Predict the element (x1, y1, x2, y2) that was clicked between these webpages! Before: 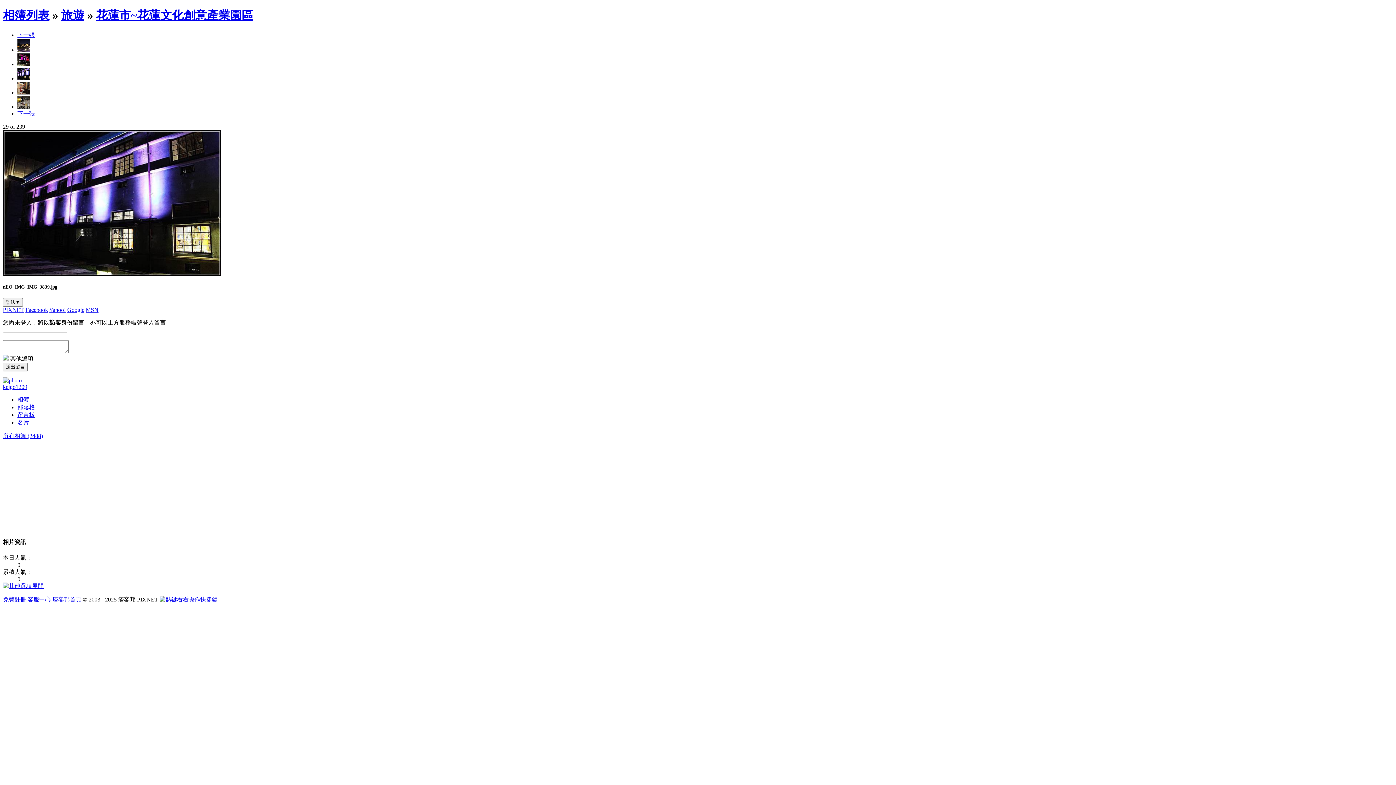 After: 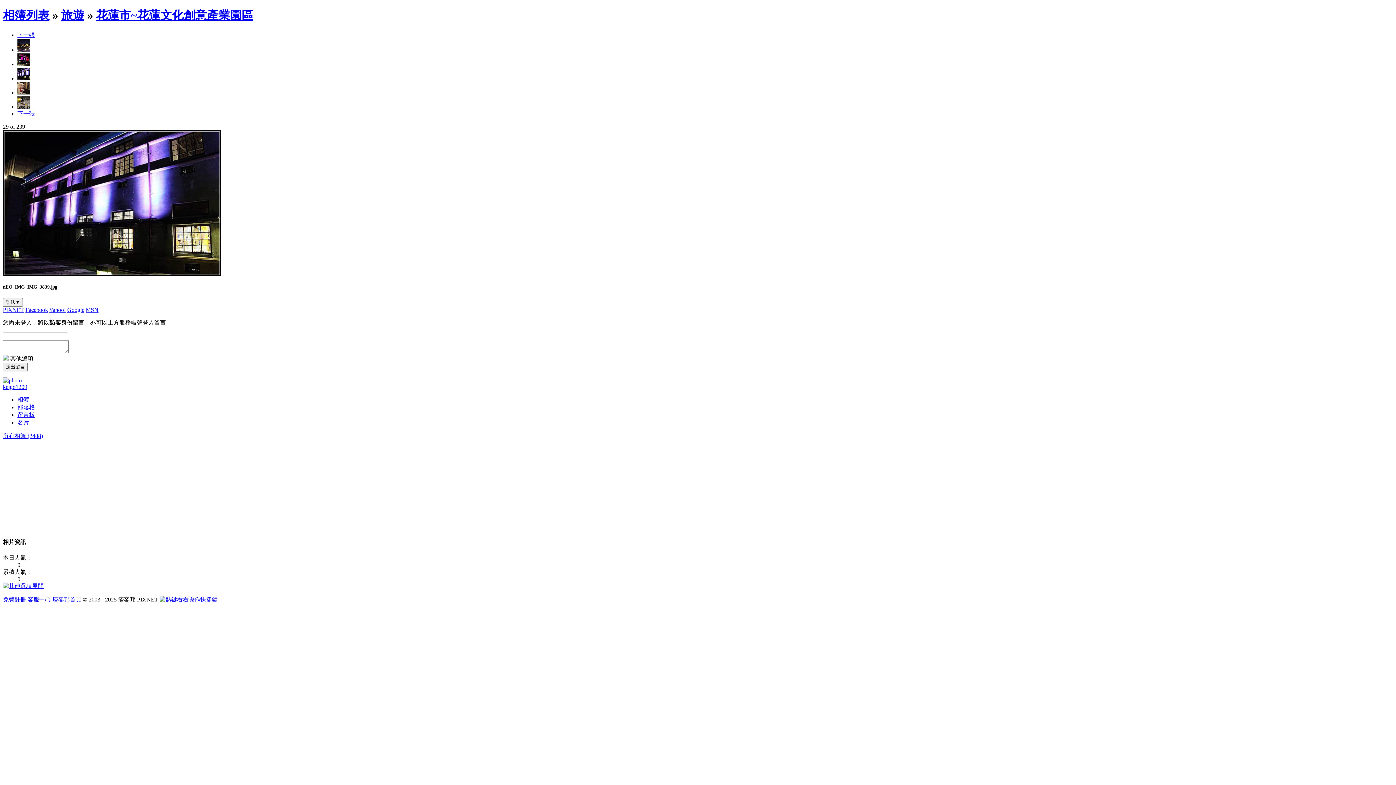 Action: label: Google bbox: (67, 306, 84, 313)